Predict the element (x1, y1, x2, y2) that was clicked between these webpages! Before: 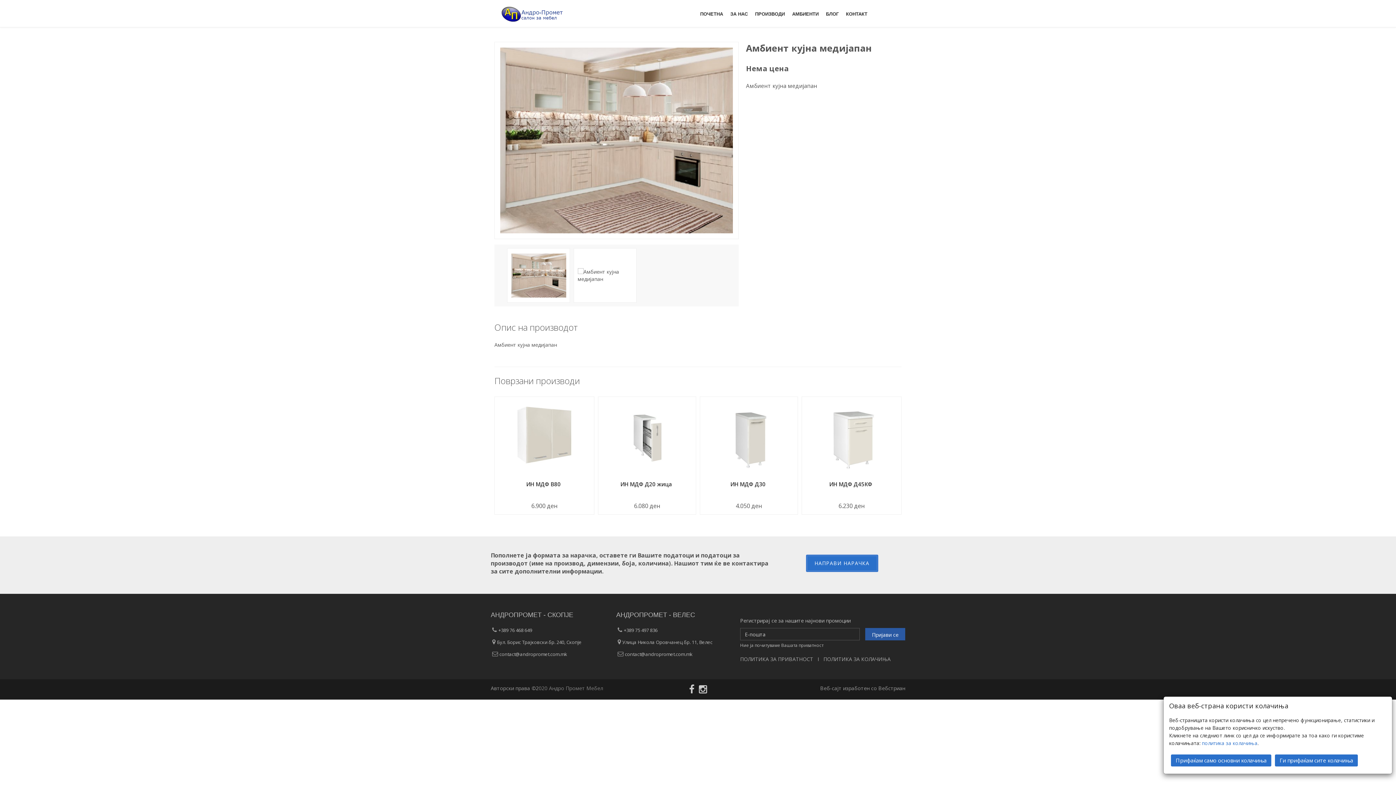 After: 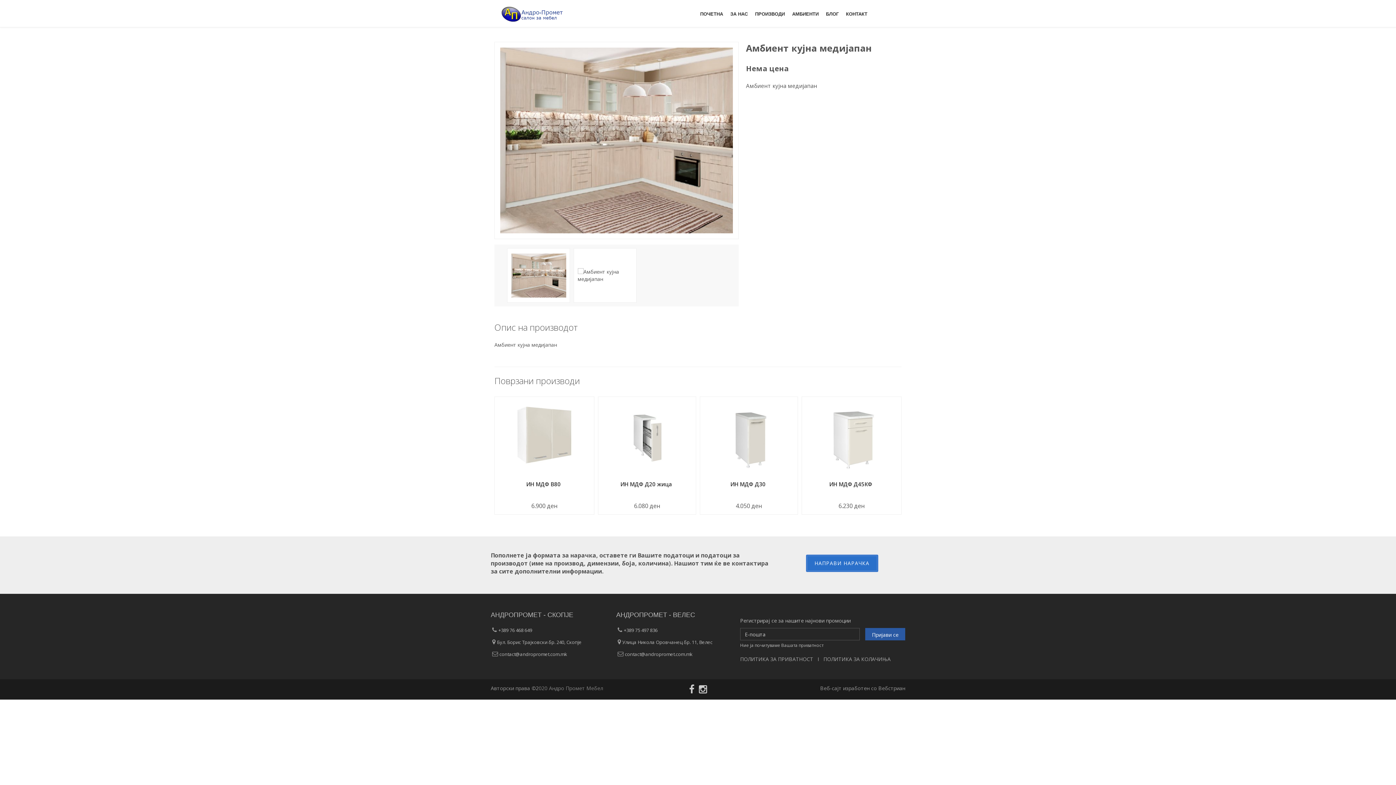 Action: bbox: (1275, 754, 1358, 766) label: Ги прифаќам сите колачиња